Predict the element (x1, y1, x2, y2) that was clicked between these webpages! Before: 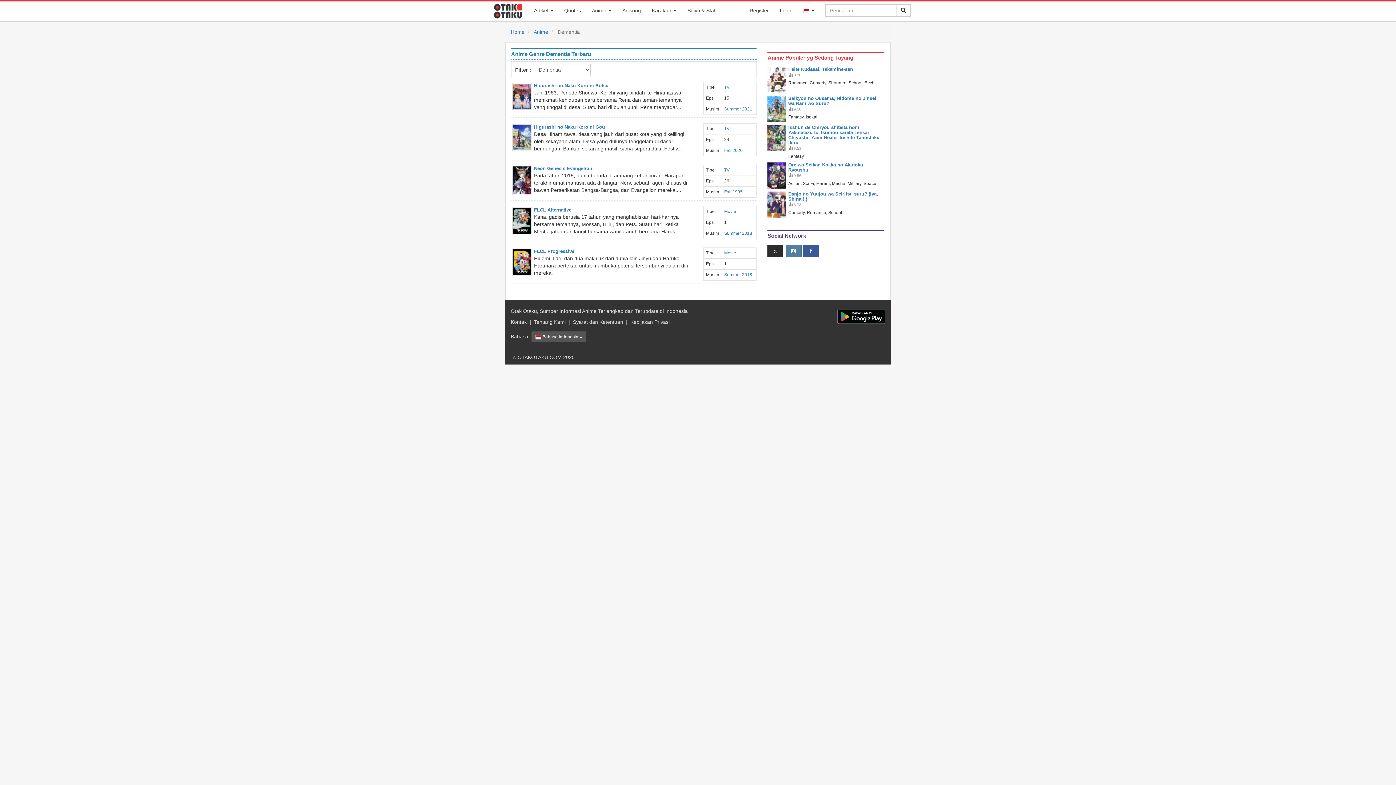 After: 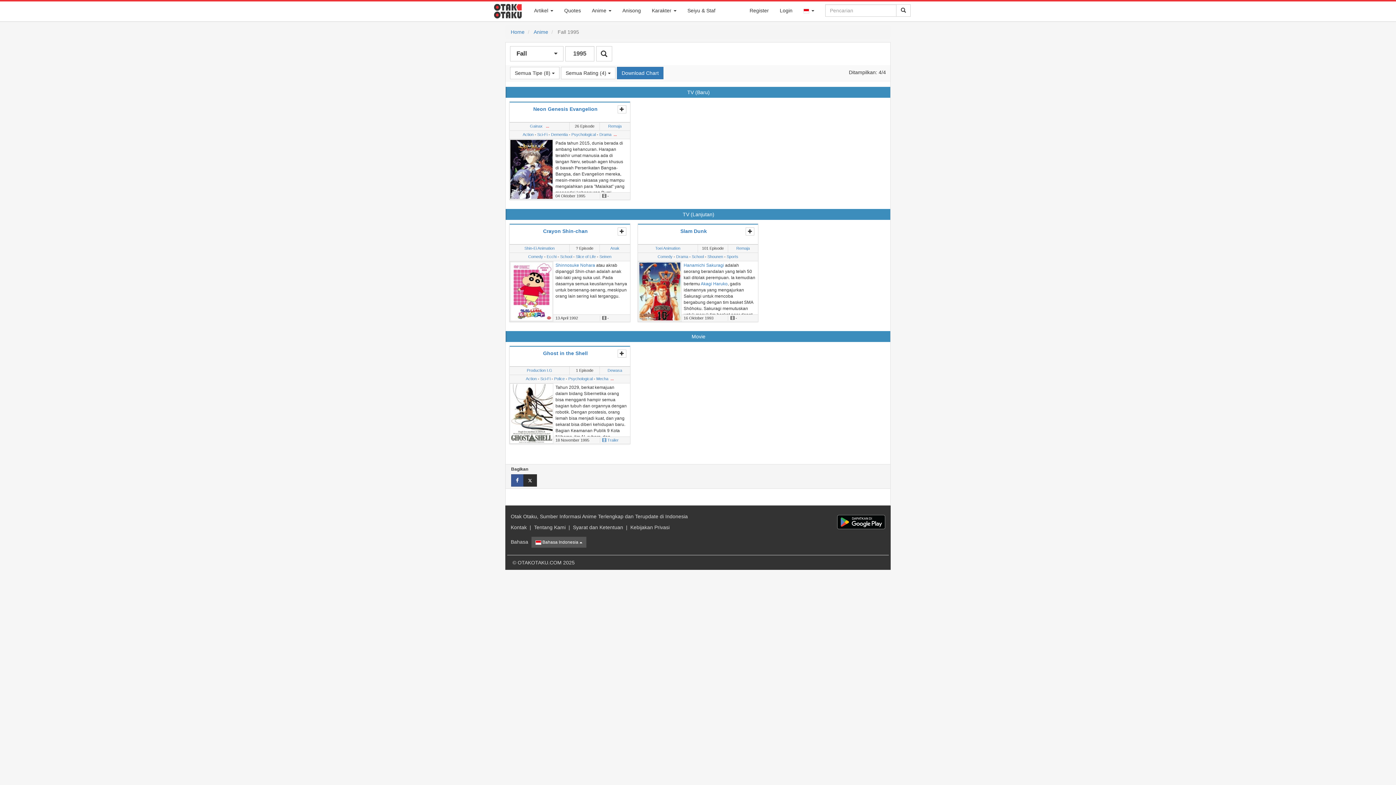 Action: label: Fall 1995 bbox: (724, 189, 742, 194)